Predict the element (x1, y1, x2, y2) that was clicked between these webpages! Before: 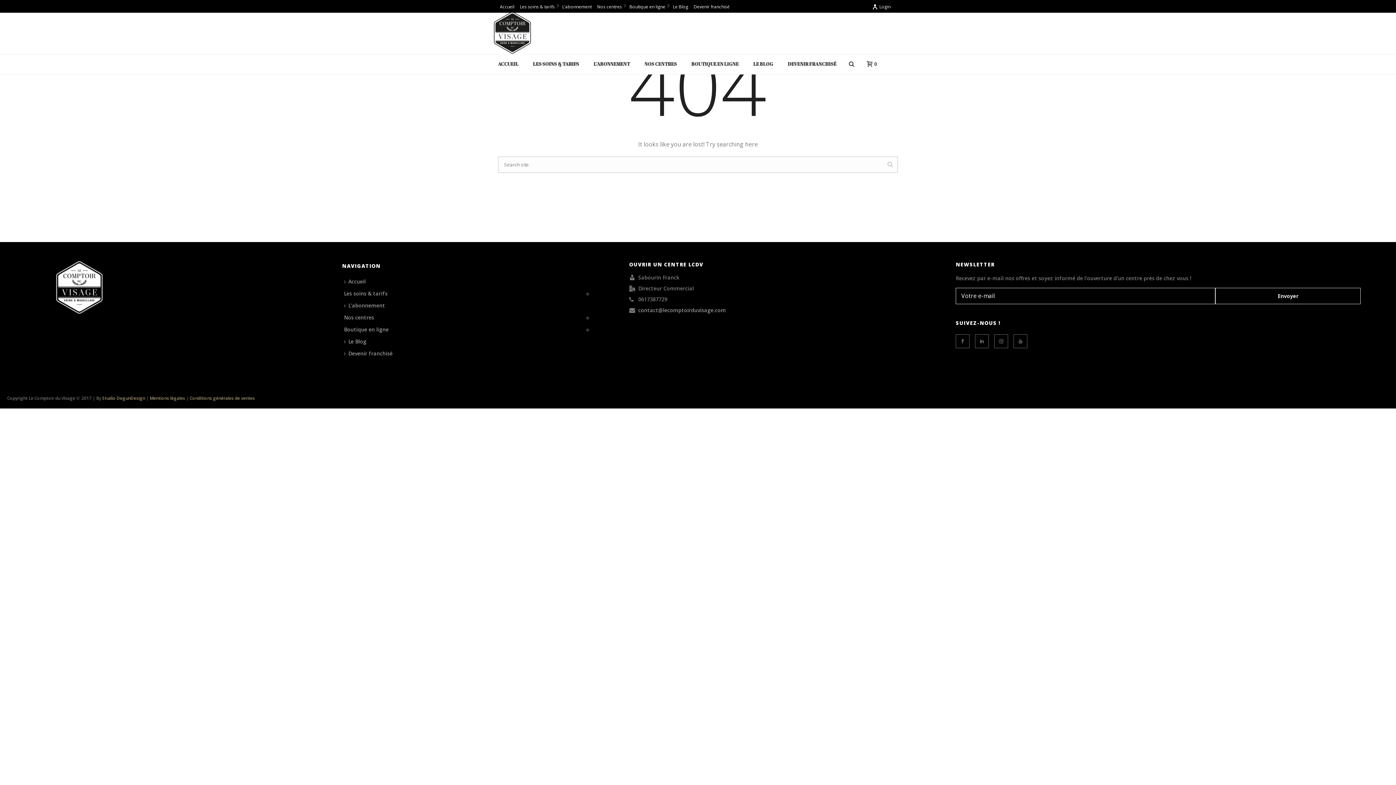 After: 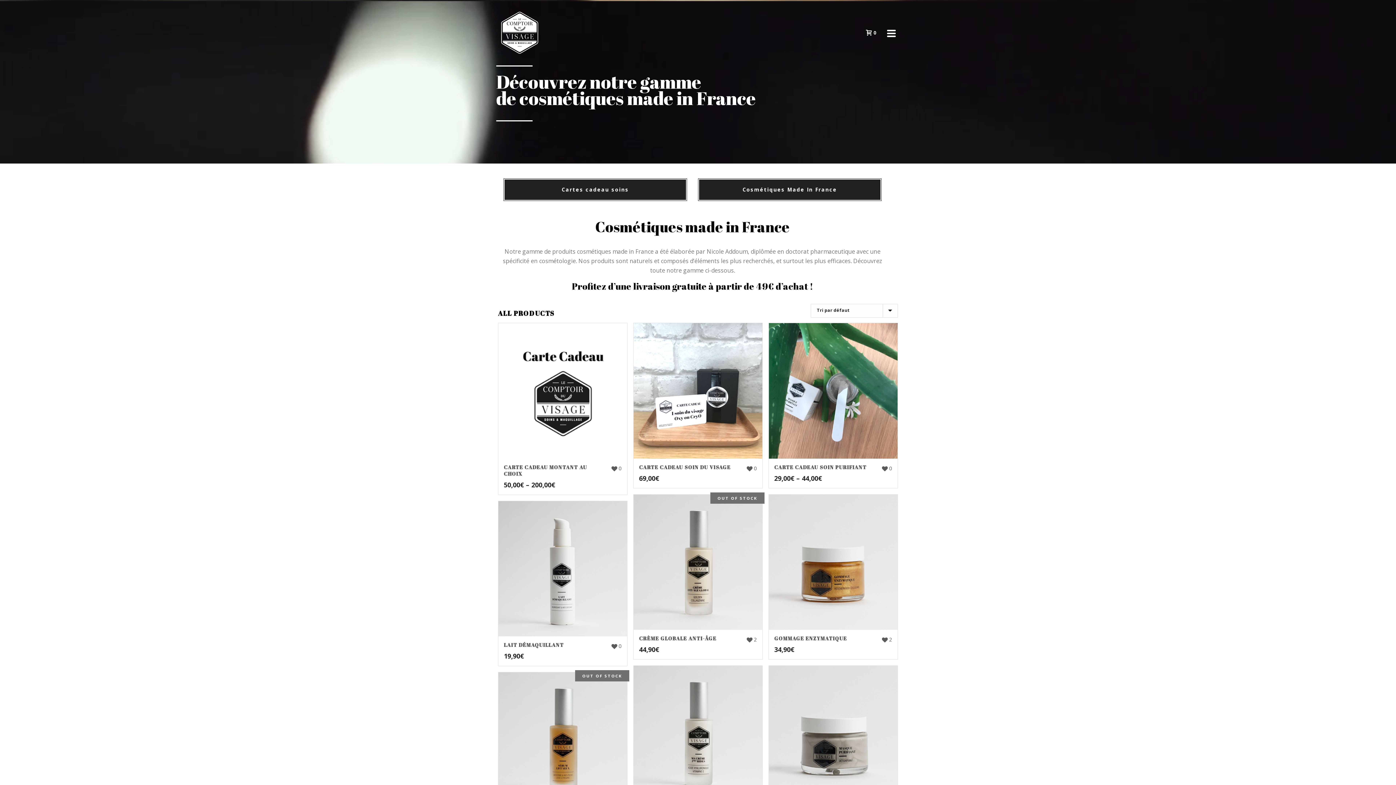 Action: bbox: (627, 5, 667, 8) label: Boutique en ligne